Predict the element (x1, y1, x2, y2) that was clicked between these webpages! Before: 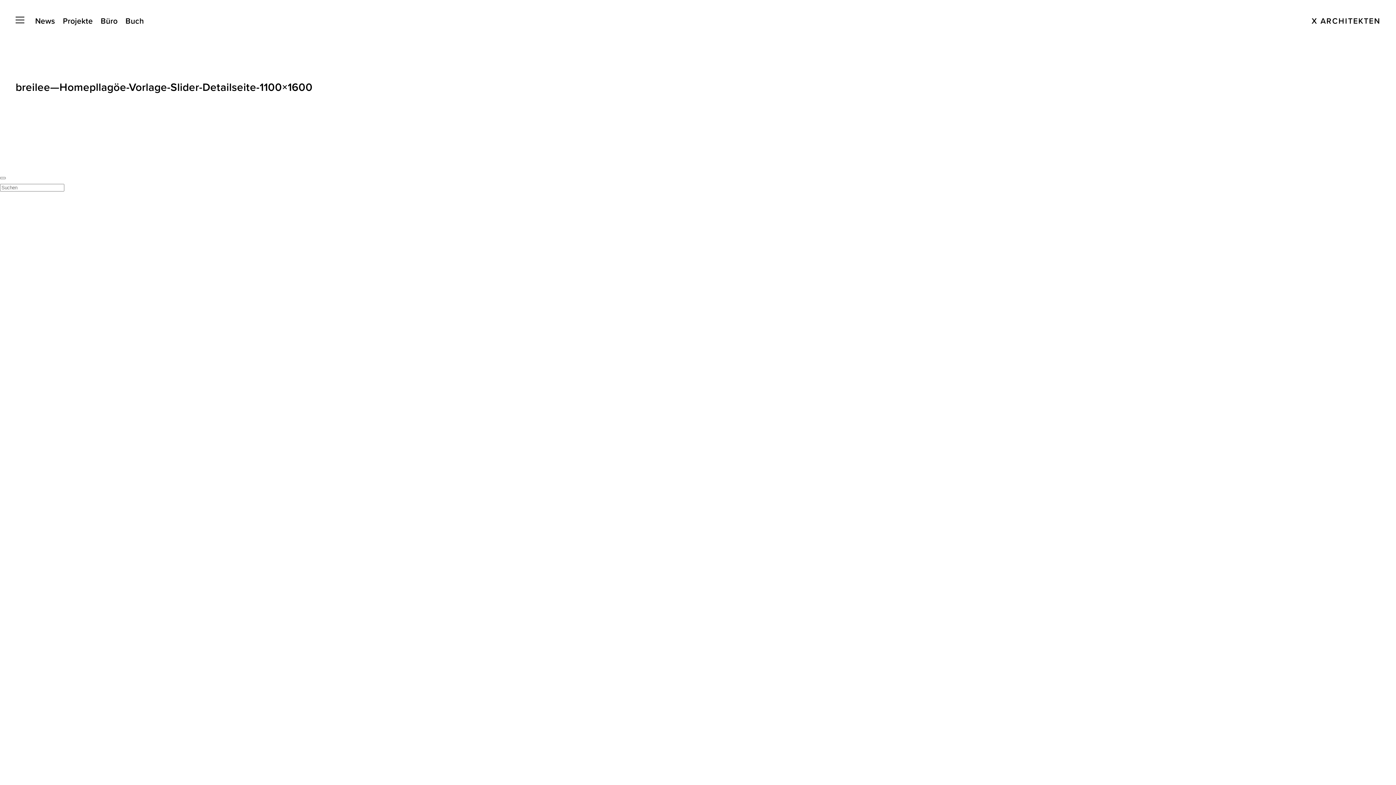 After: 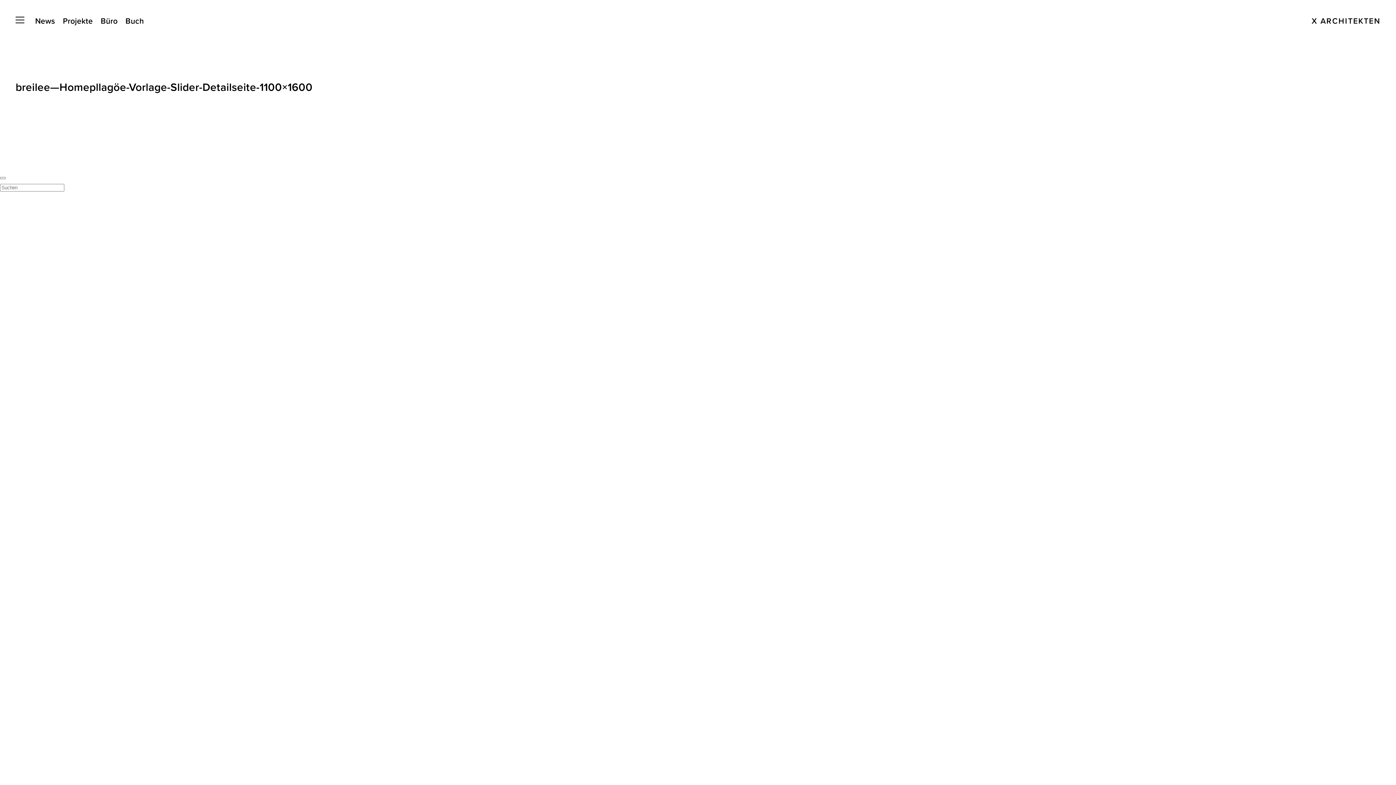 Action: bbox: (15, 15, 23, 23)